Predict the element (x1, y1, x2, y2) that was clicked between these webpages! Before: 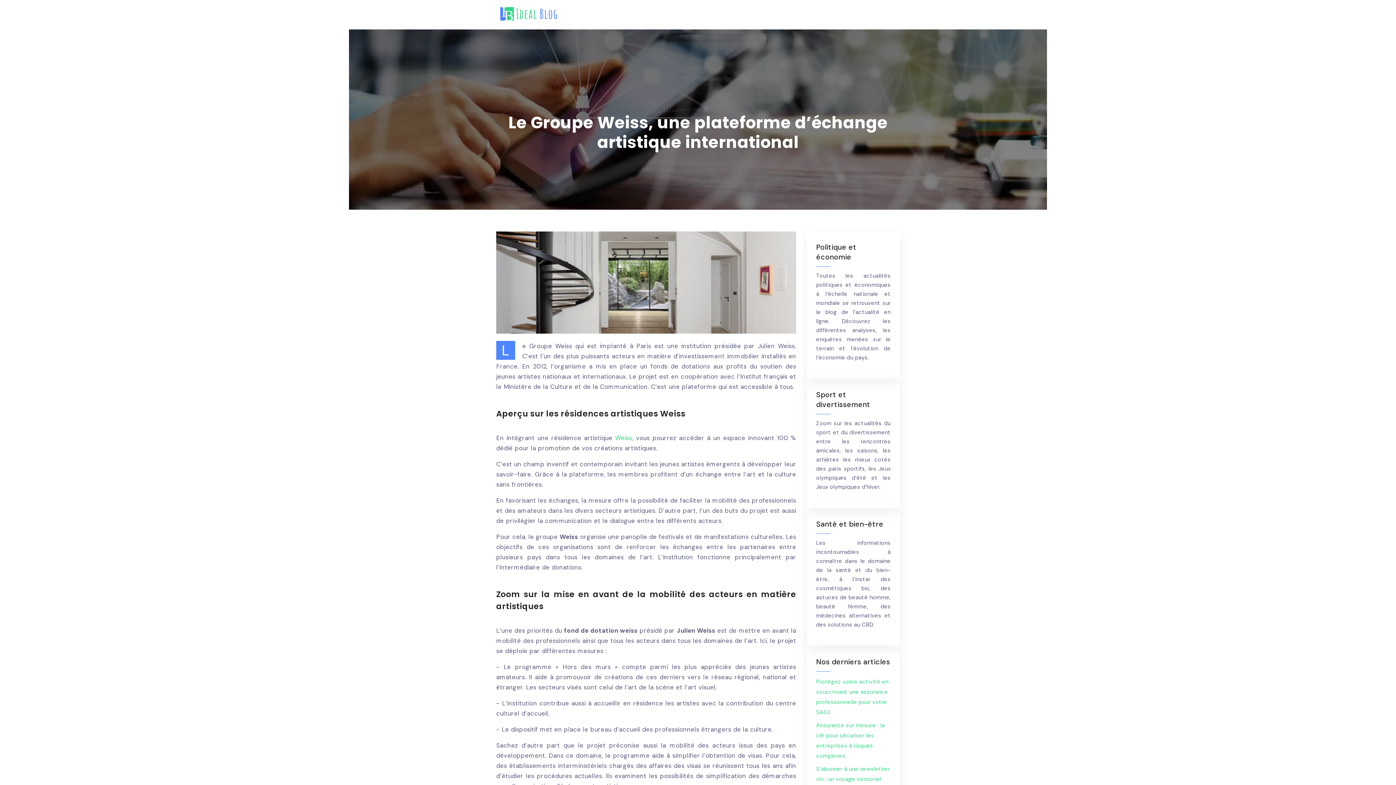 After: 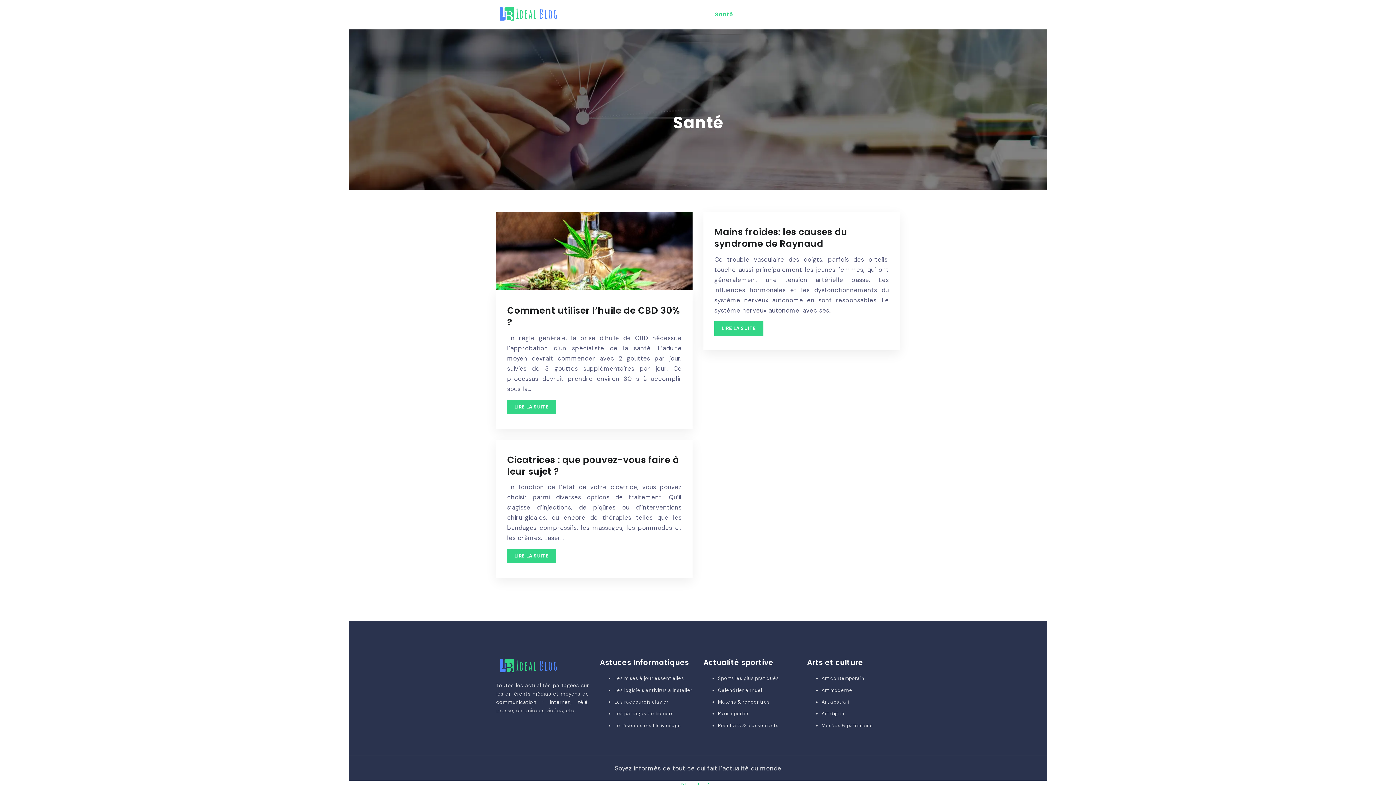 Action: bbox: (715, 0, 733, 29) label: Santé